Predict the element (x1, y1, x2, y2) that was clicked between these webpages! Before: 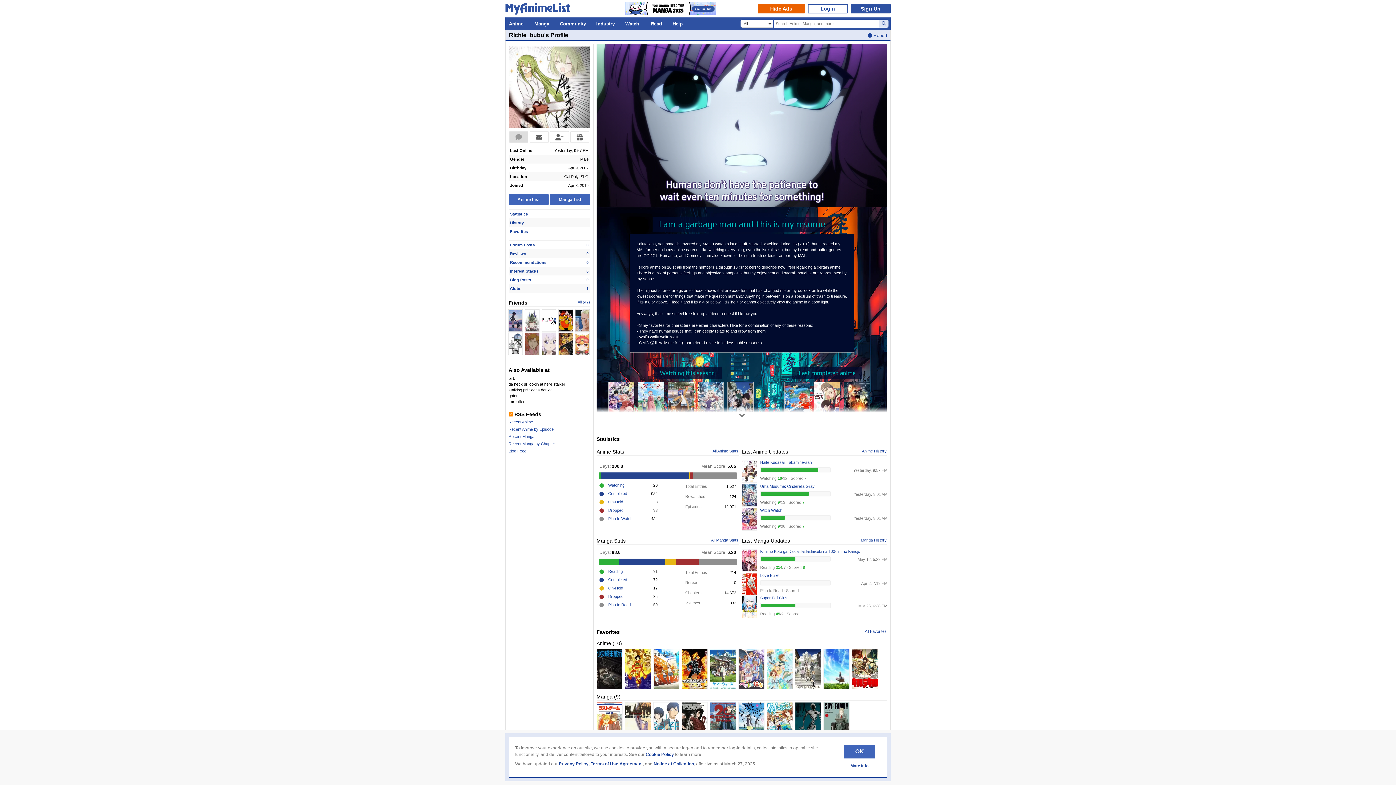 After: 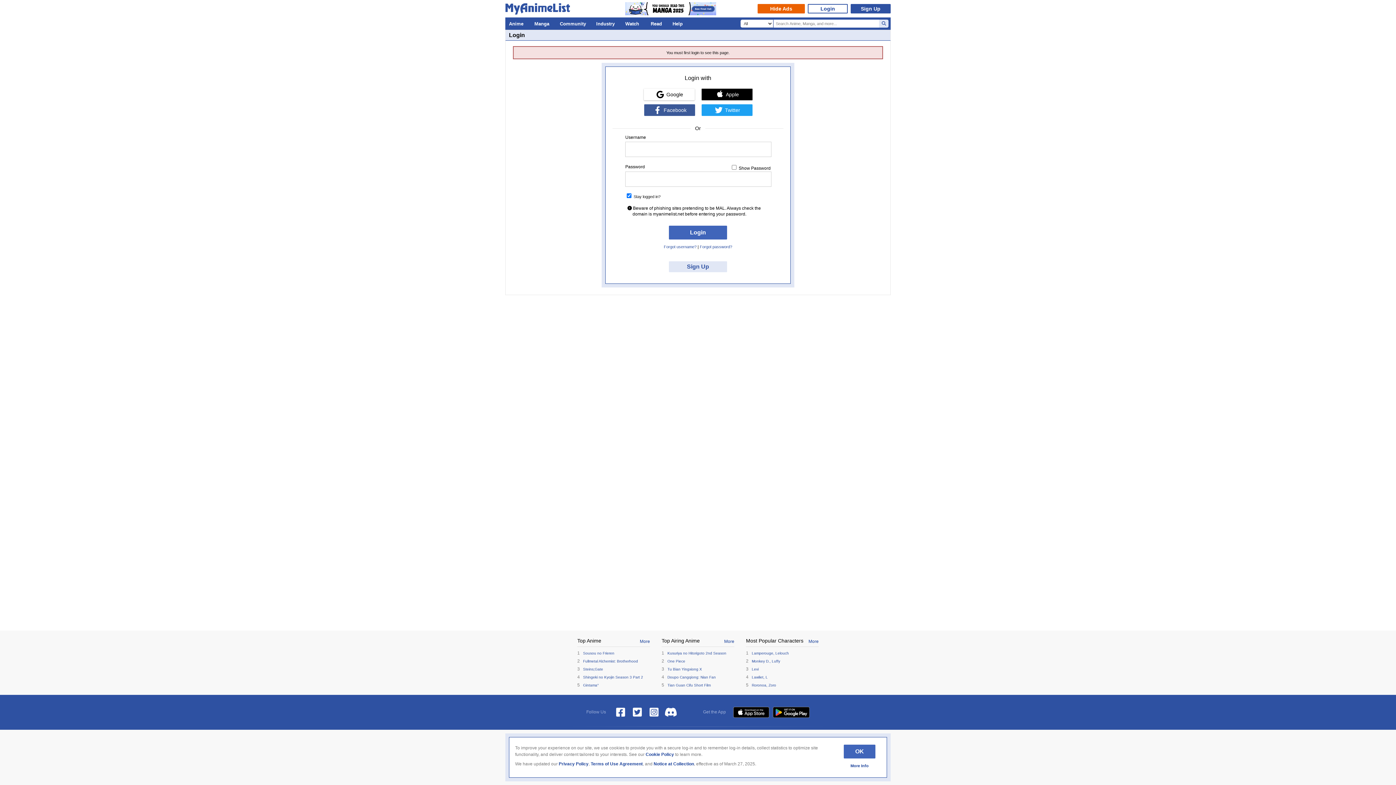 Action: label: Report bbox: (868, 33, 887, 37)